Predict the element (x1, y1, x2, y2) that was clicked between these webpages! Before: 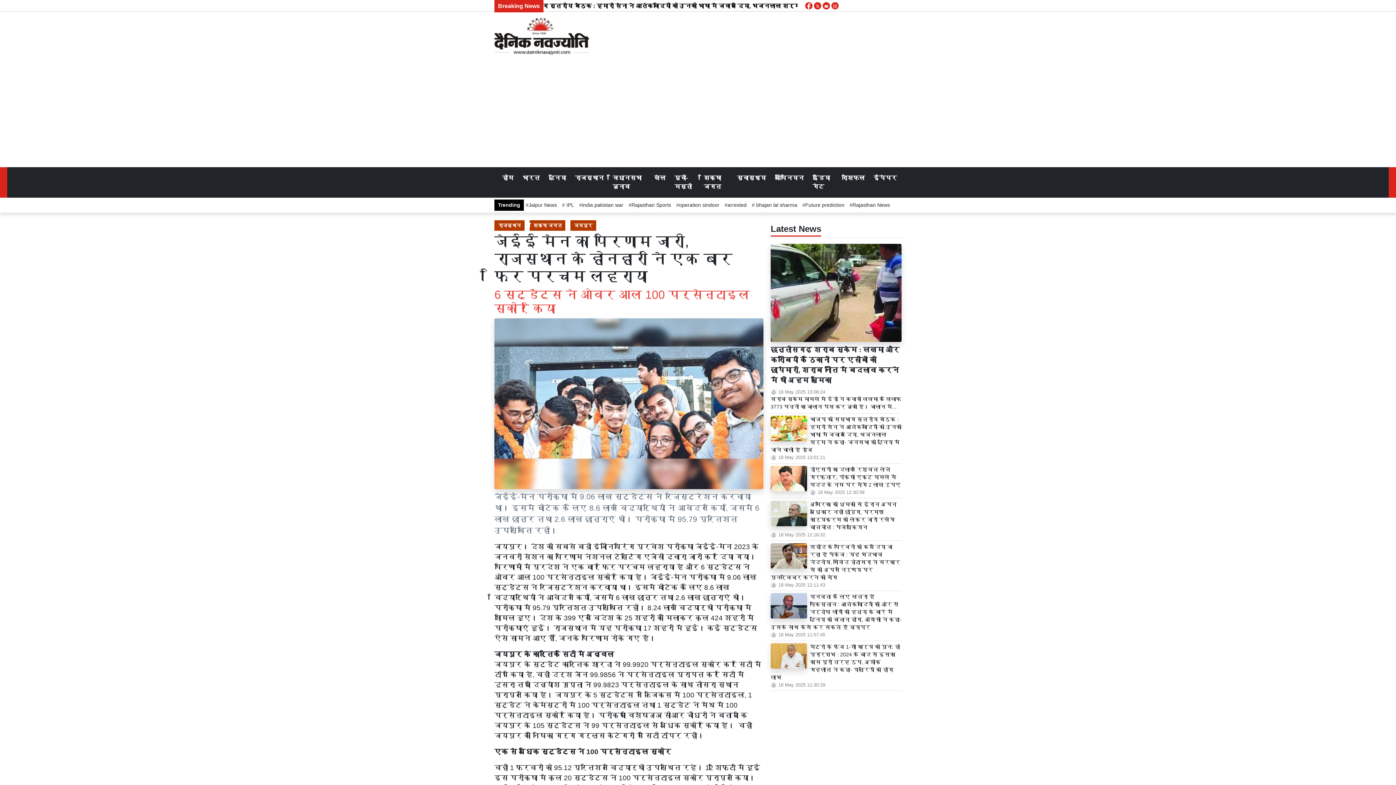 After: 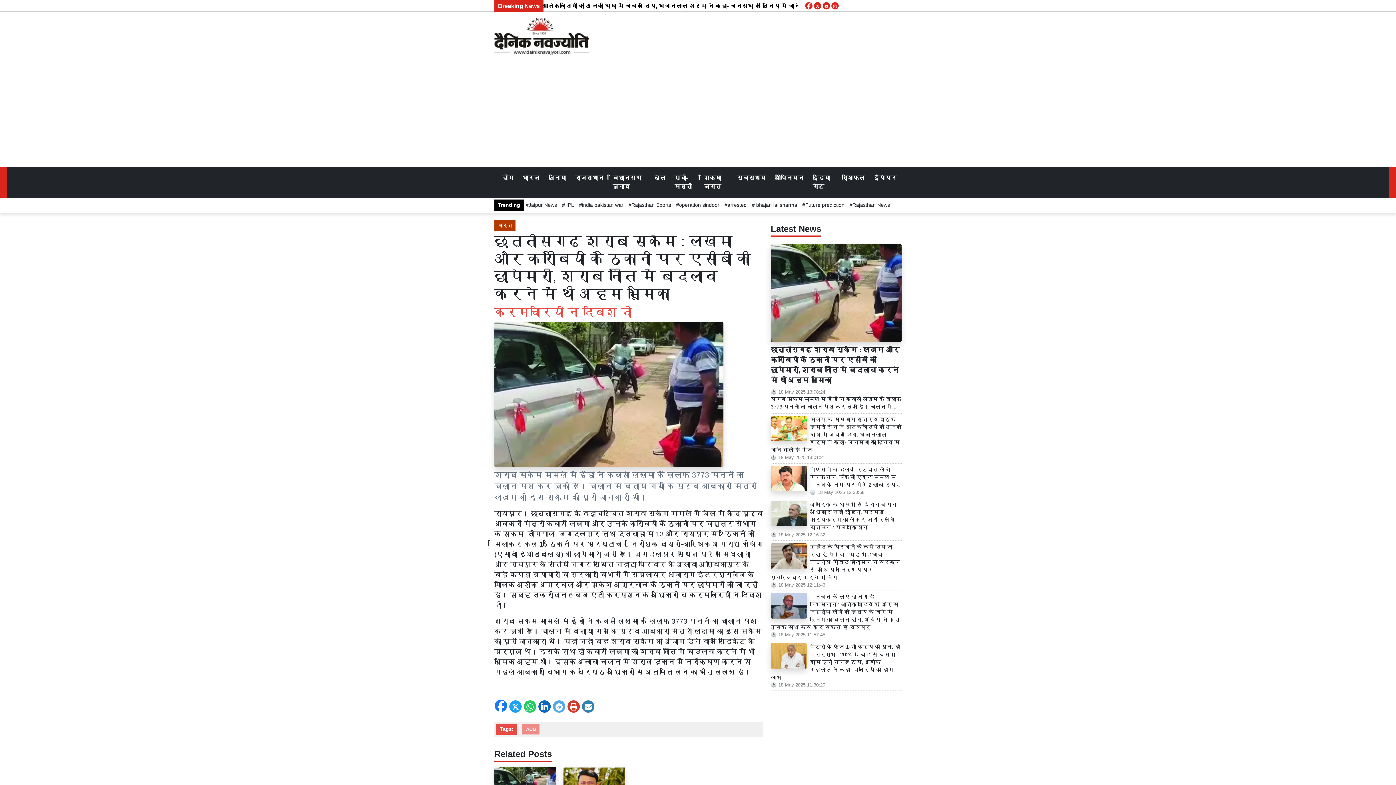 Action: label: छत्तीसगढ़ शराब स्कैम : लखमा और करीबियों के ठिकानों पर एसीबी की छापेमारी, शराब नीति में बदलाव करने में थी अहम भूमिका  bbox: (770, 345, 901, 385)